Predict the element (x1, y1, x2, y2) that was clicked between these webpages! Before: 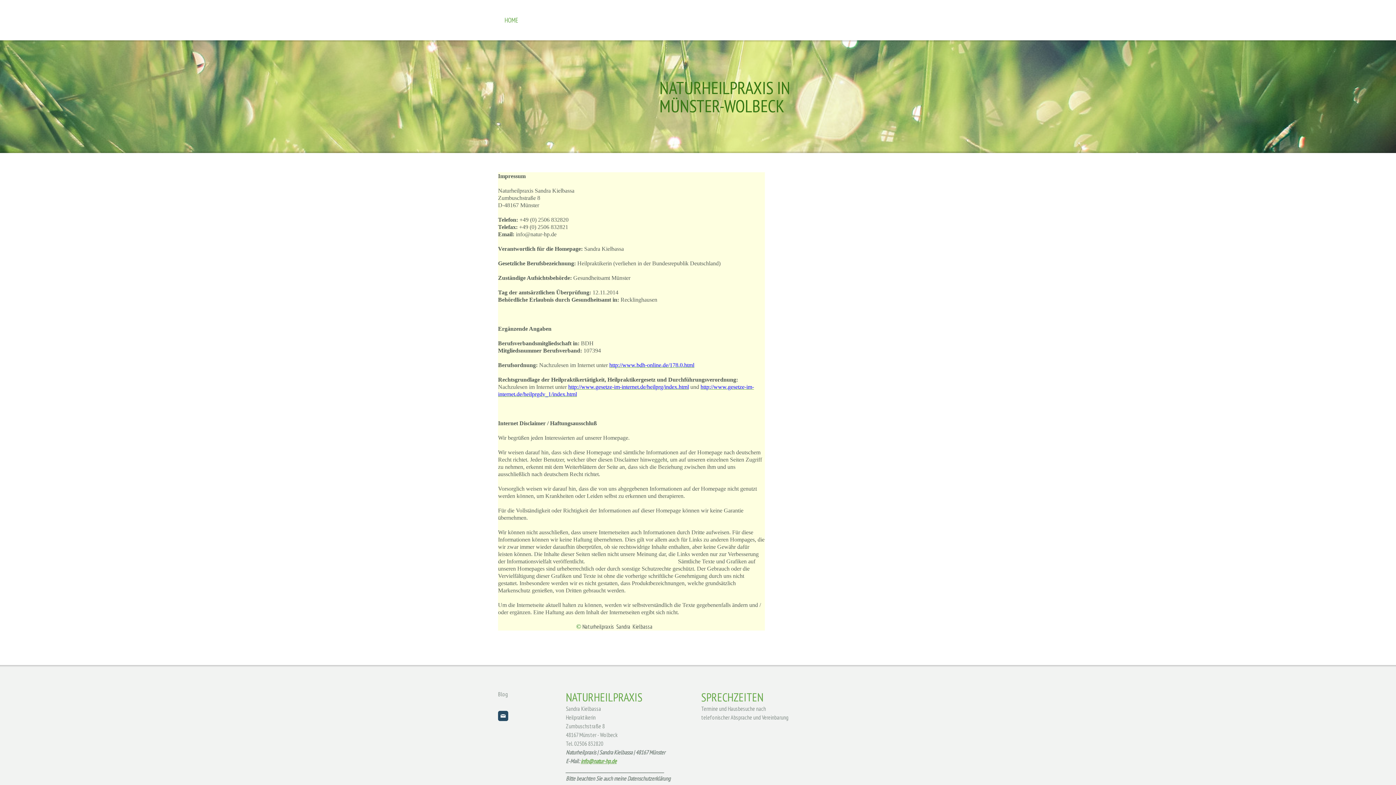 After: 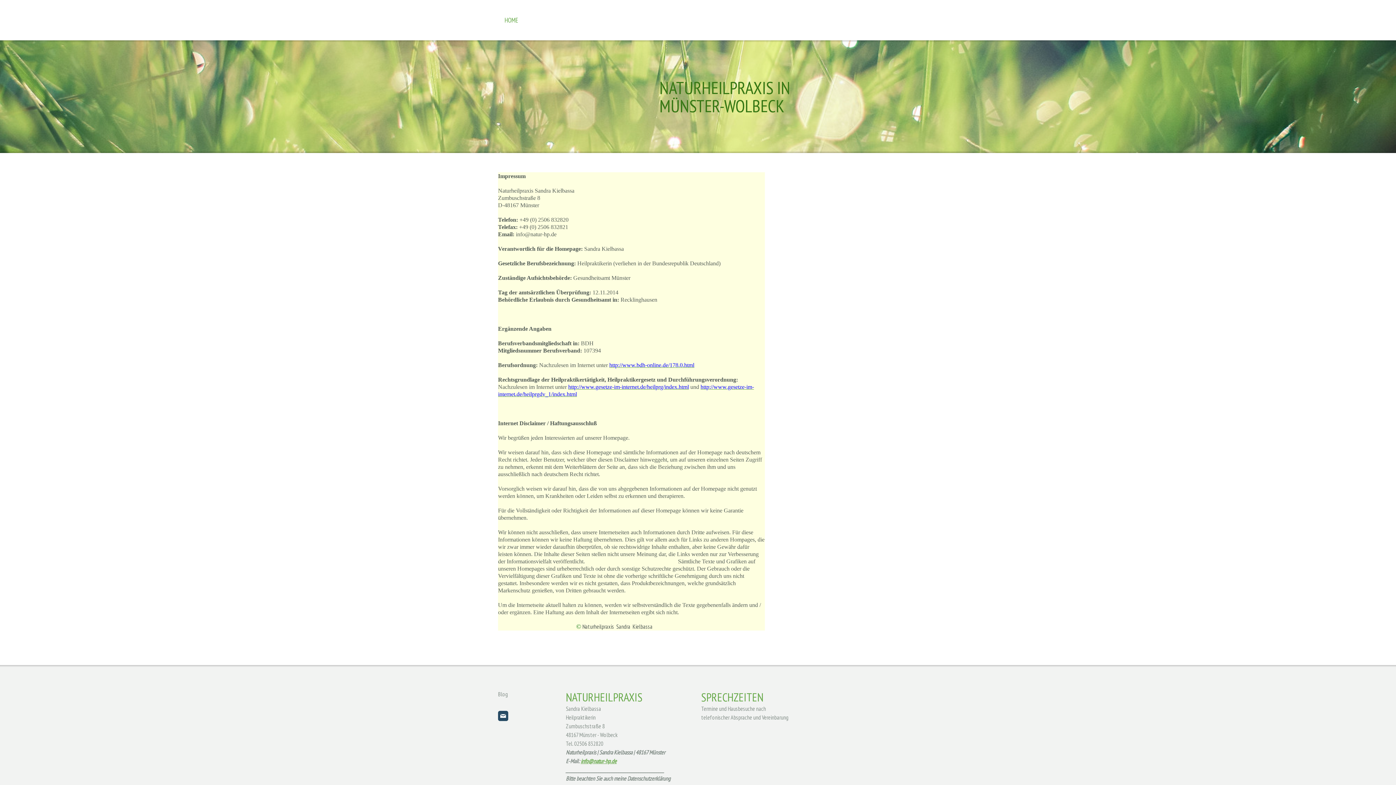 Action: bbox: (498, 711, 508, 721)